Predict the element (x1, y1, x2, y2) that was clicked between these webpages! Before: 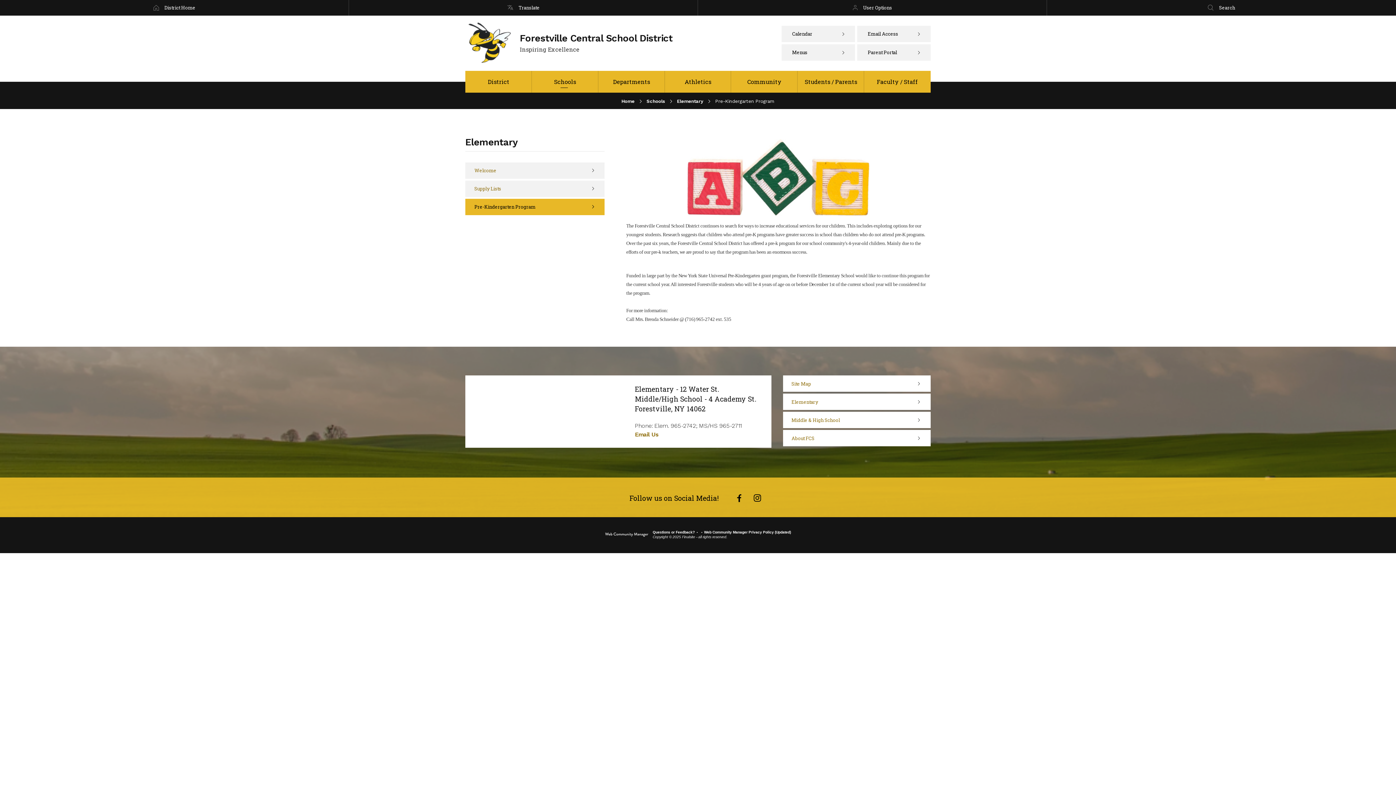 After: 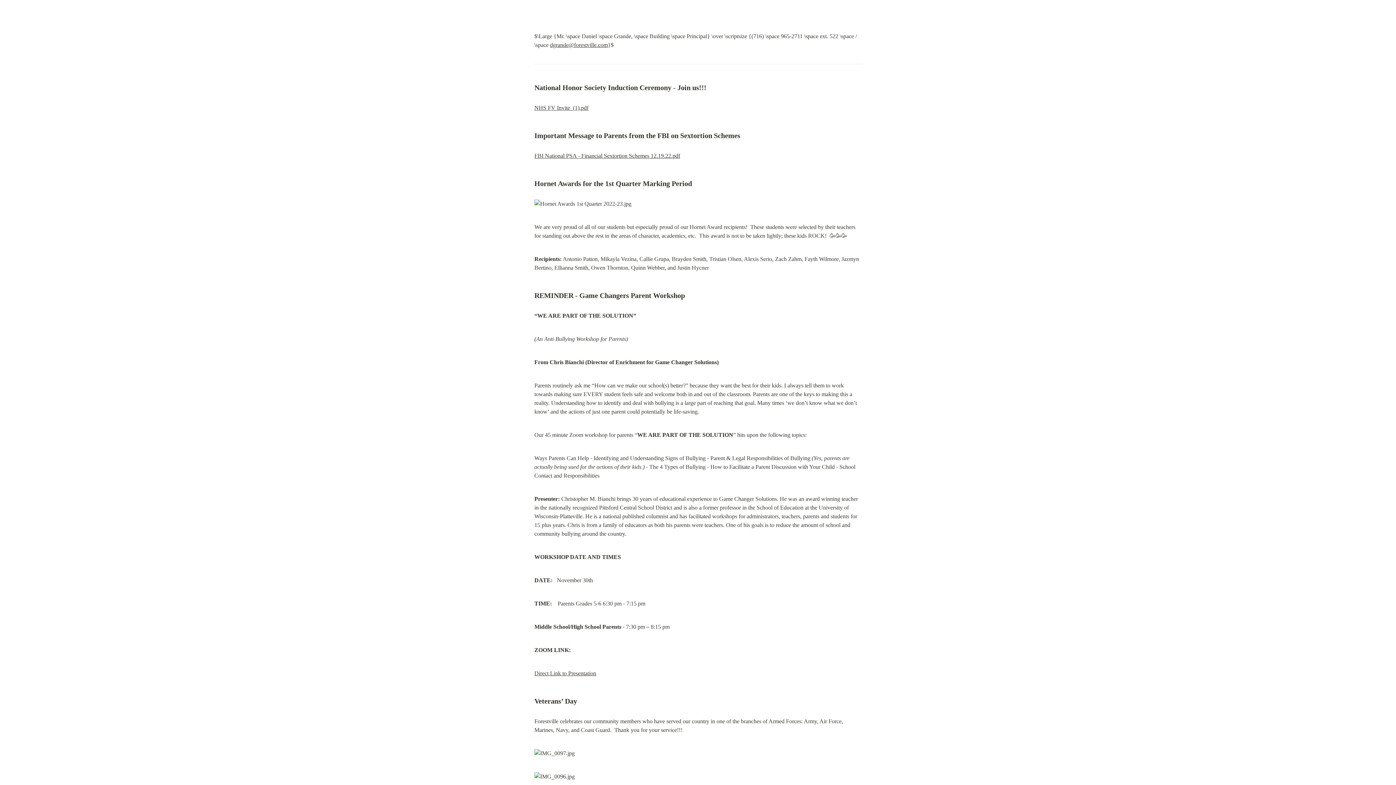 Action: label: Middle & High School bbox: (783, 412, 930, 428)